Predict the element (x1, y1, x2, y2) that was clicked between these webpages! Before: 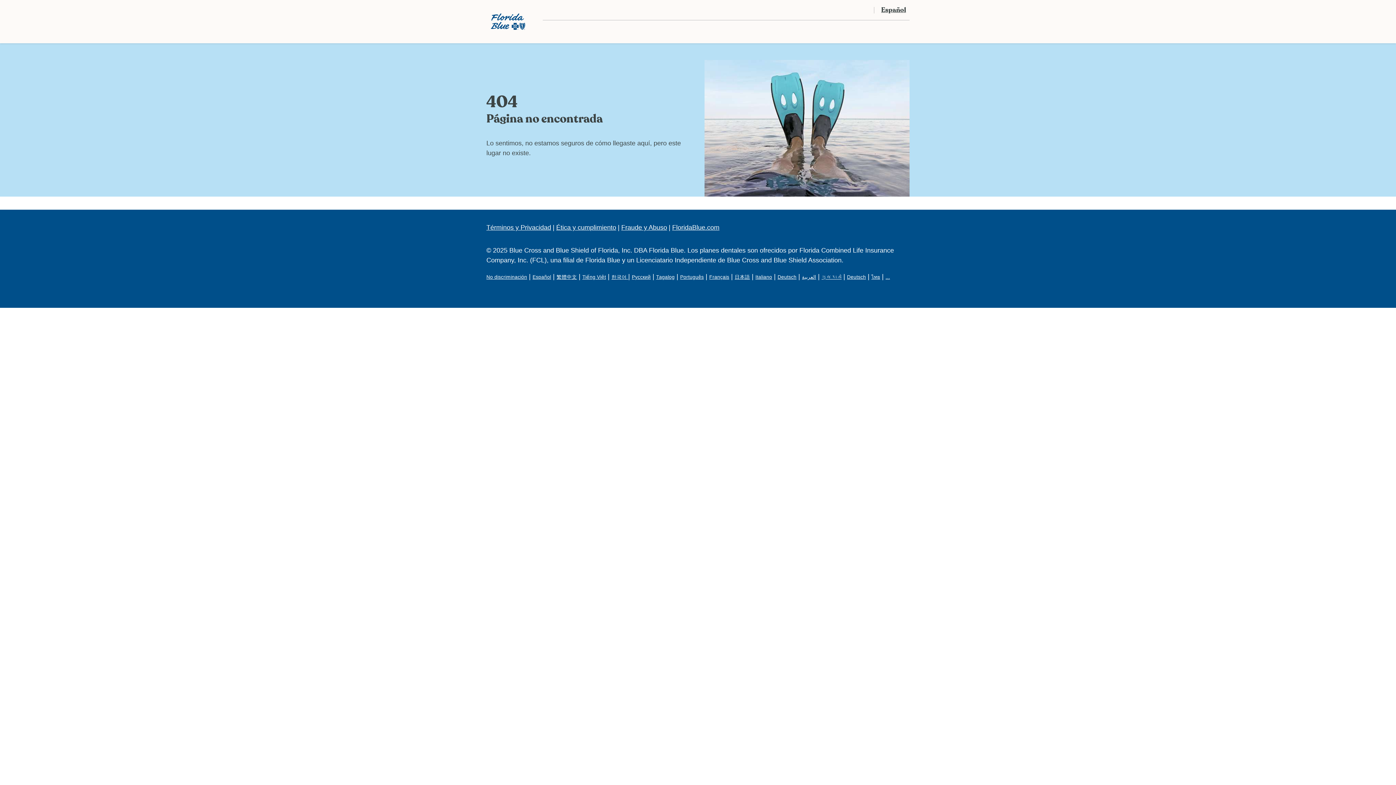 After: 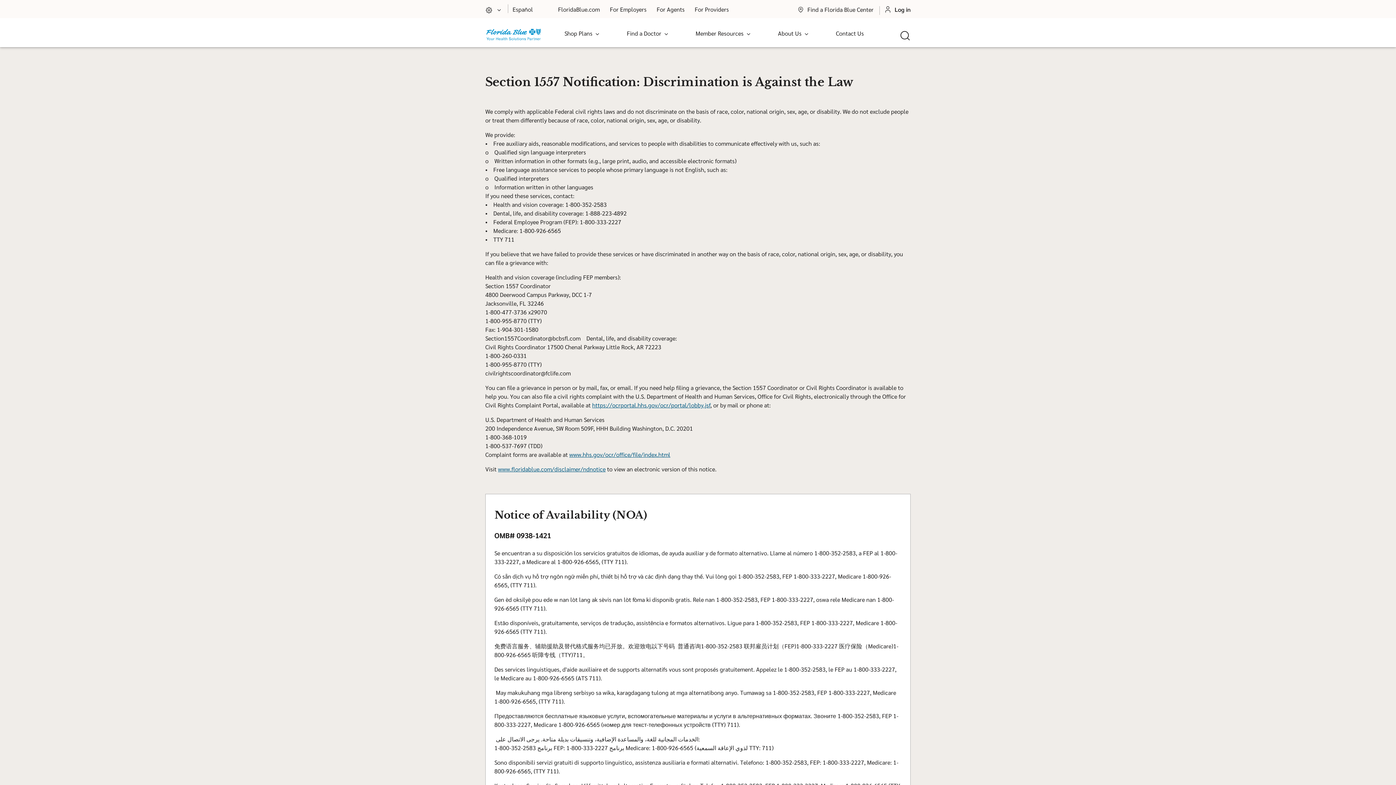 Action: bbox: (532, 274, 551, 280) label: Español